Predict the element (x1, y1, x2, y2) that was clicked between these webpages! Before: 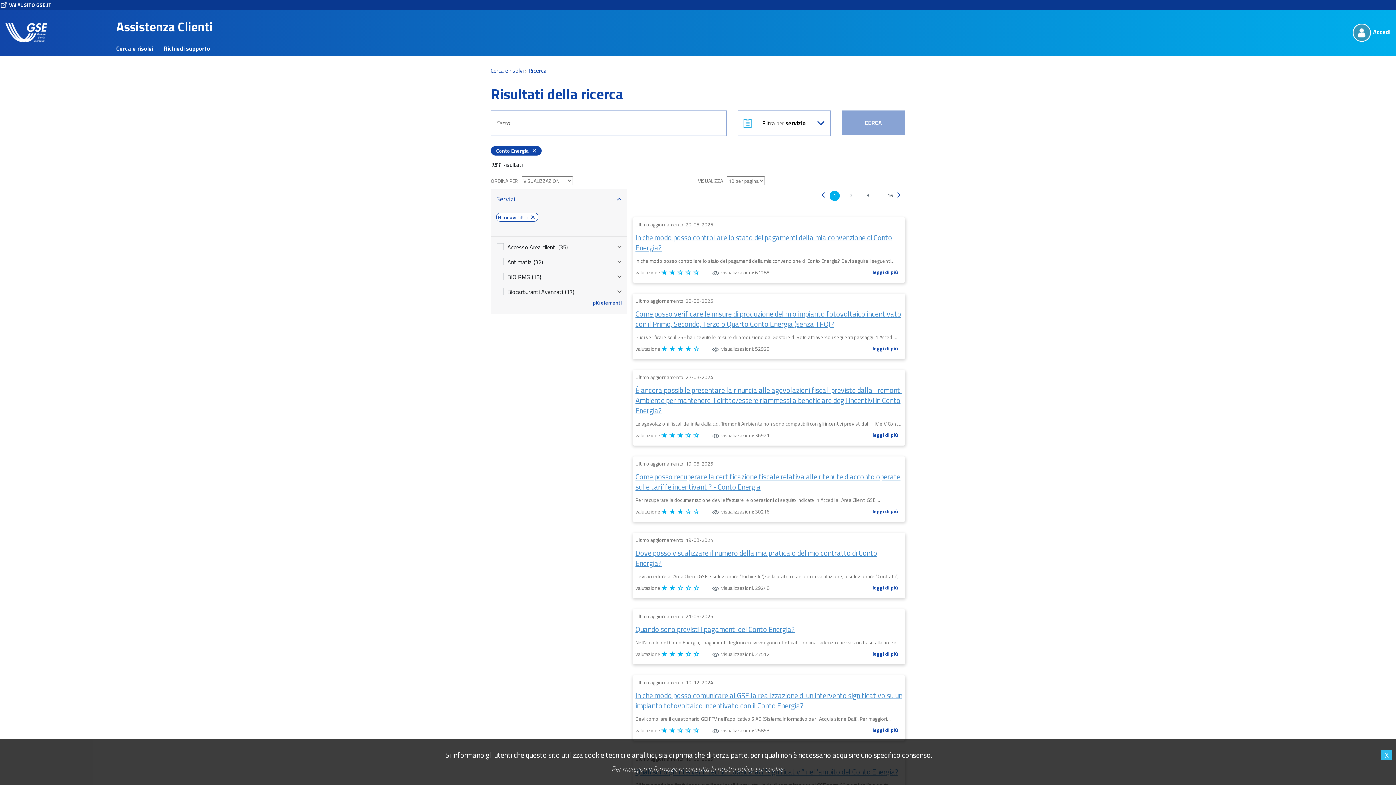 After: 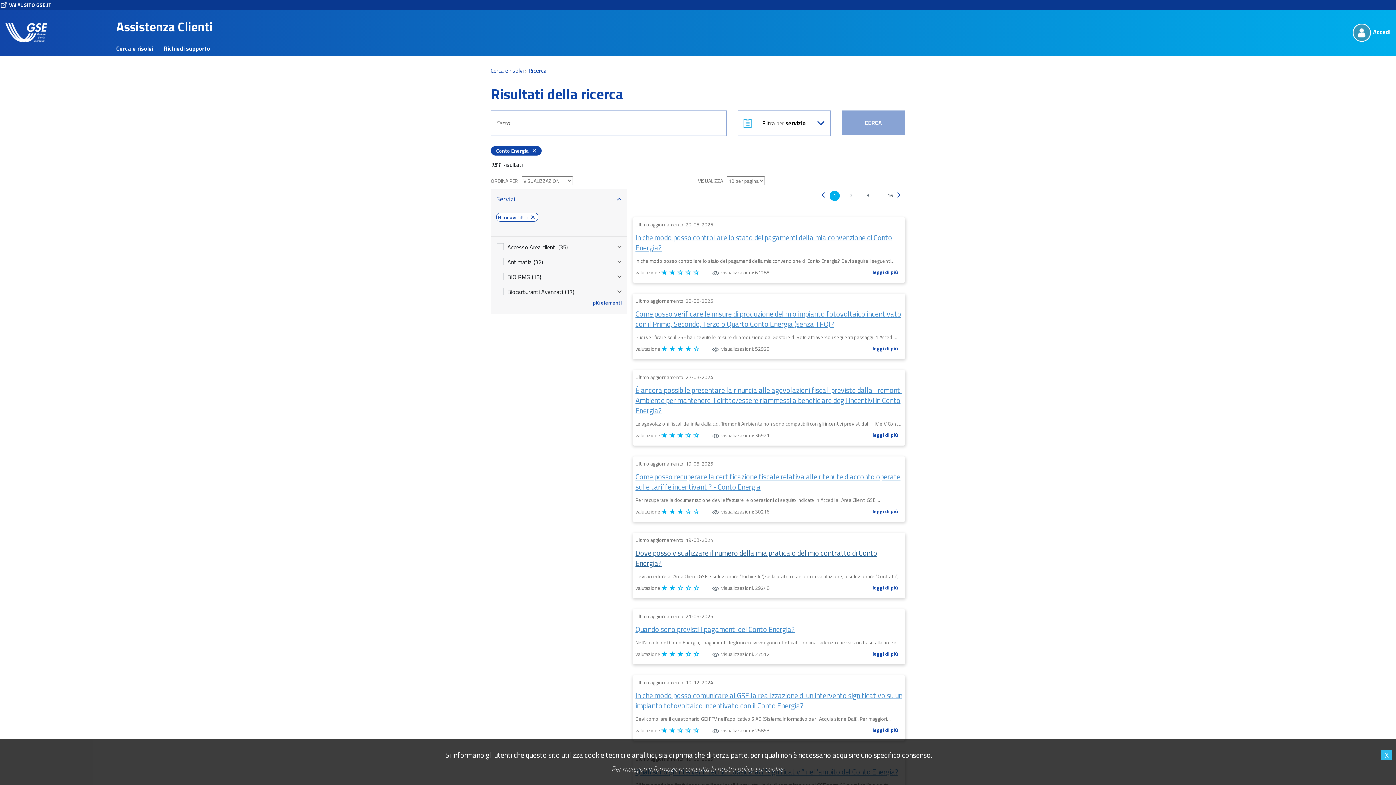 Action: bbox: (635, 548, 877, 569) label: Dove posso visualizzare il numero della mia pratica o del mio contratto di Conto Energia?